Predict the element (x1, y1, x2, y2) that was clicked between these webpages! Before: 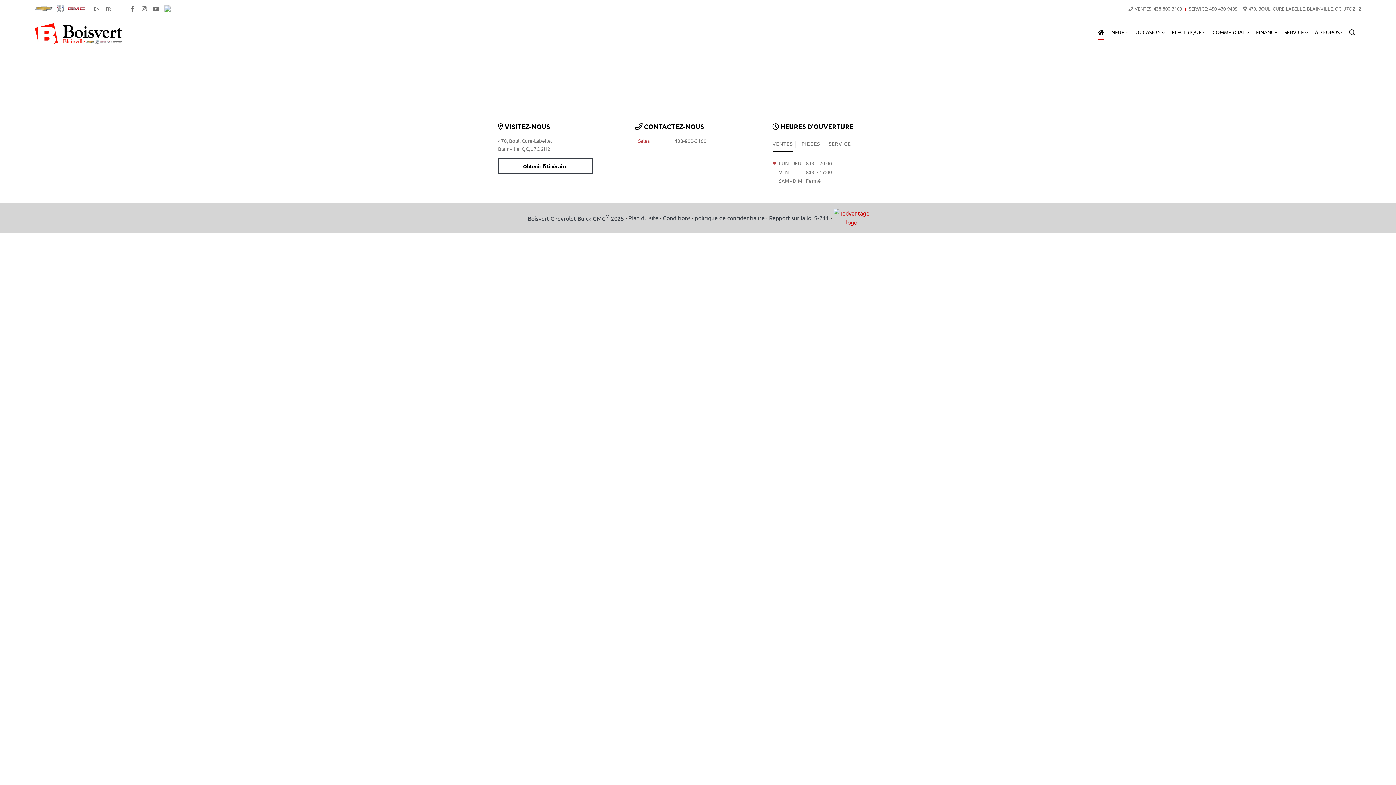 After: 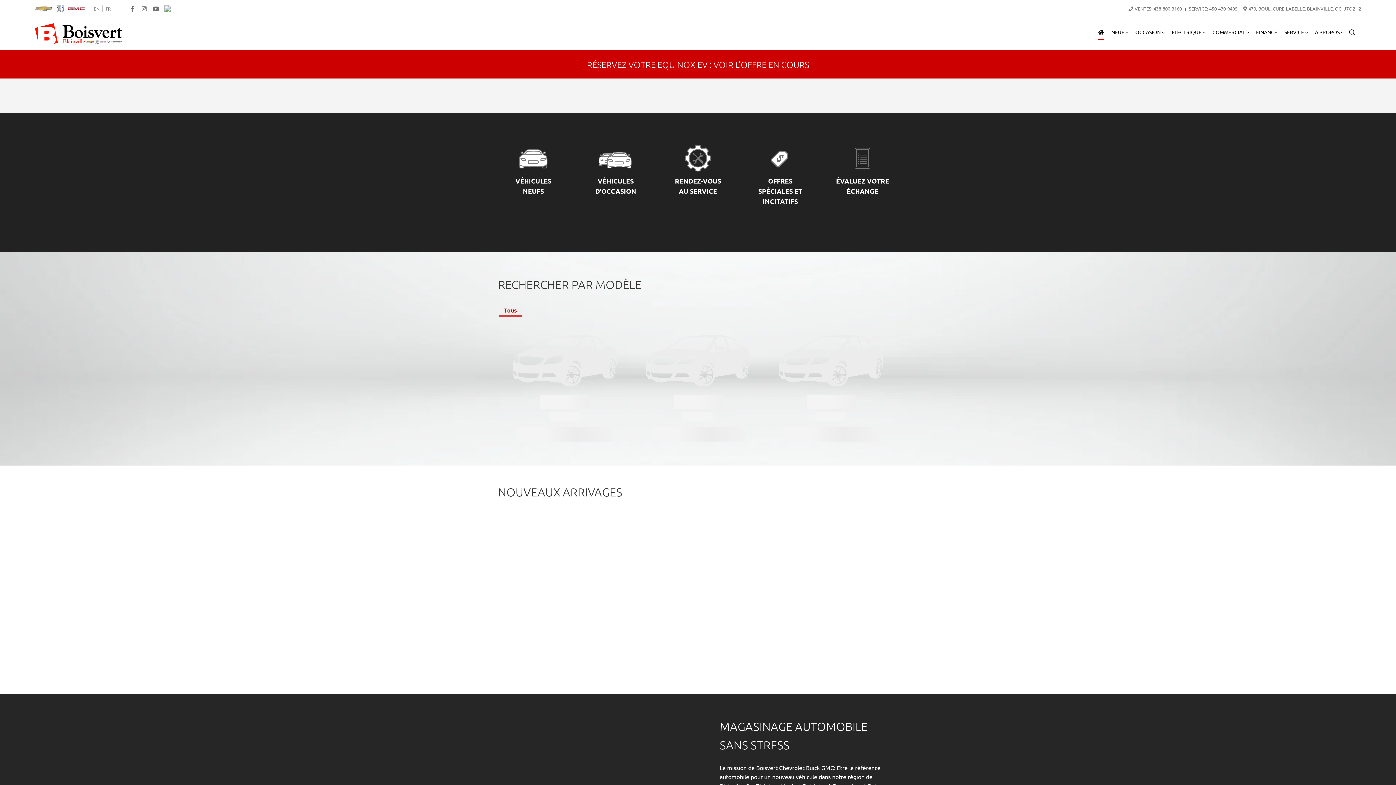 Action: label: OCCASION bbox: (1135, 27, 1164, 39)